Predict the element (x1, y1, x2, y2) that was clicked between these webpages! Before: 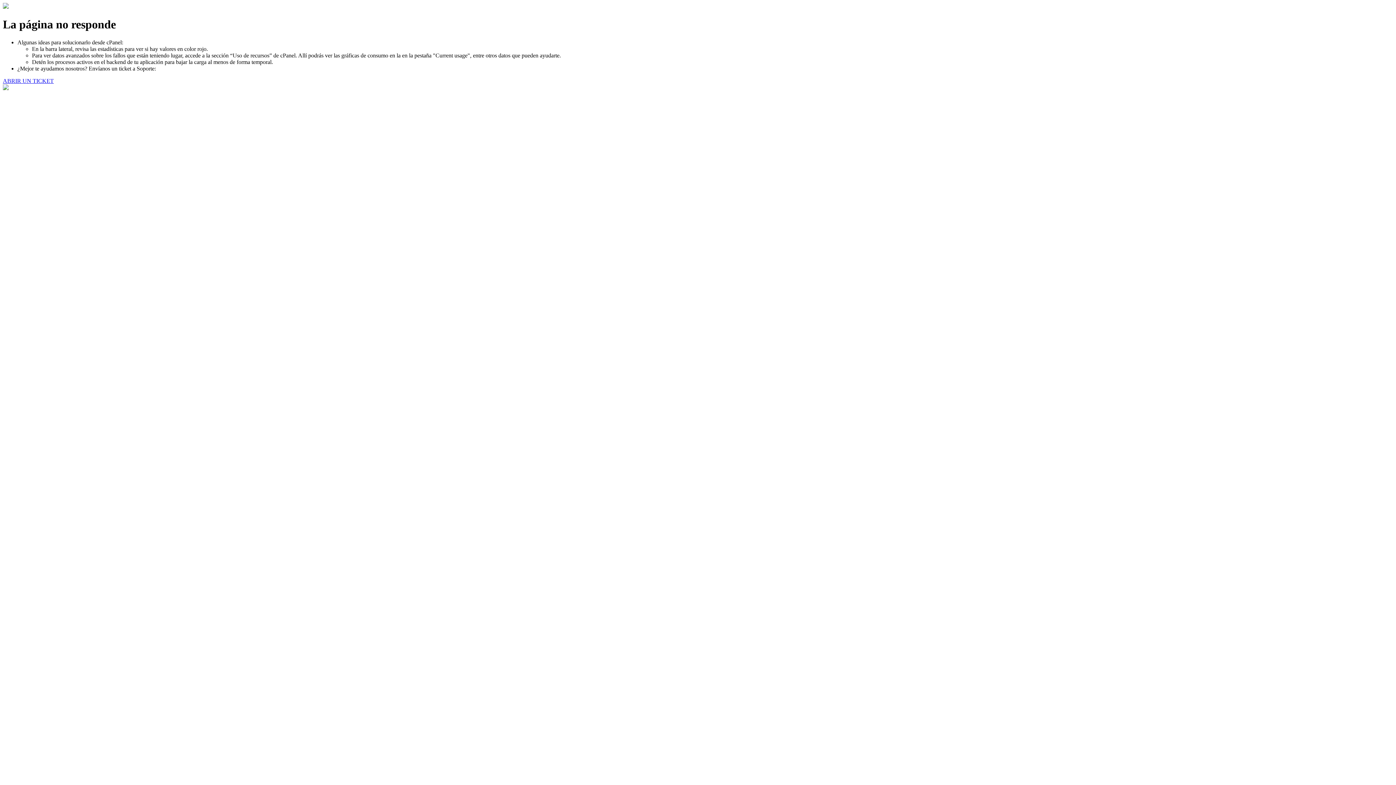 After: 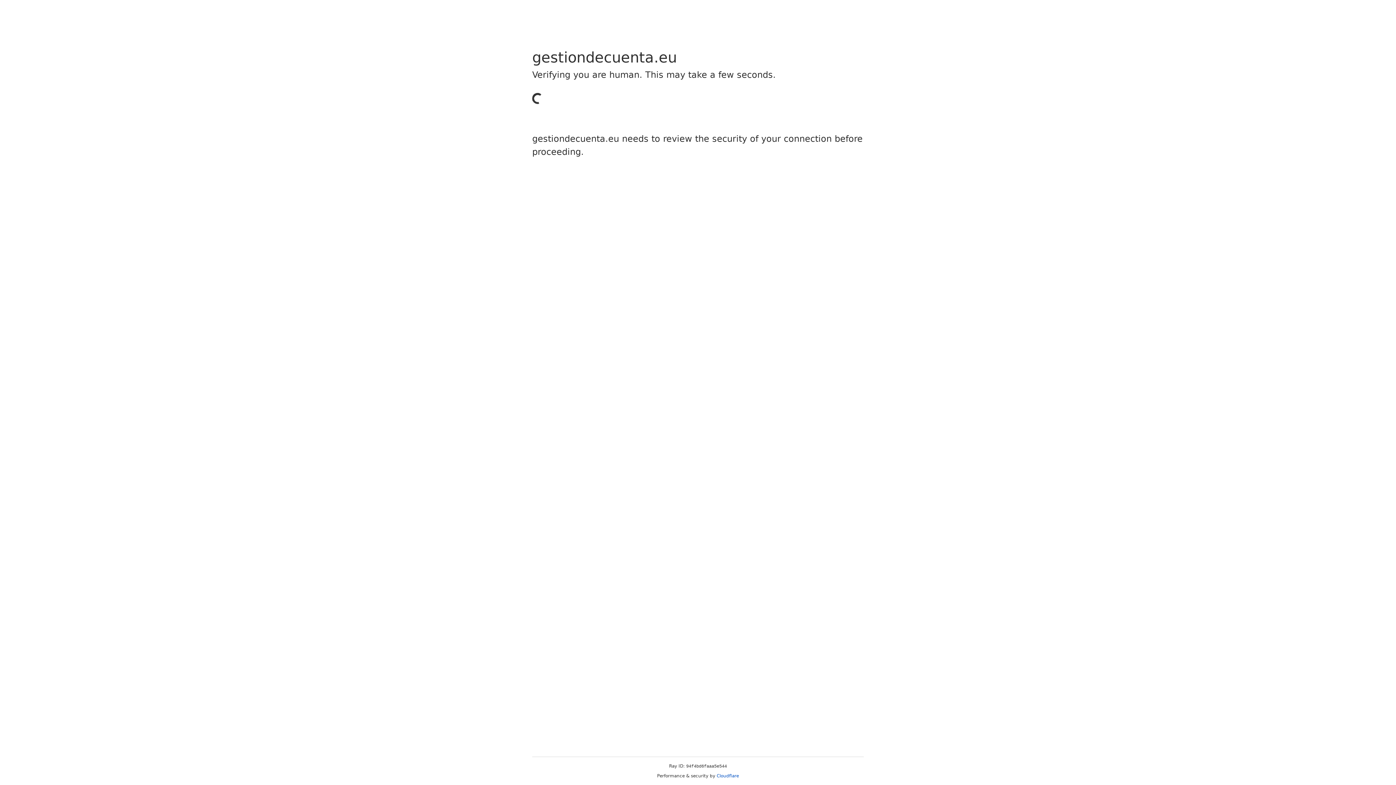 Action: bbox: (2, 77, 53, 83) label: ABRIR UN TICKET